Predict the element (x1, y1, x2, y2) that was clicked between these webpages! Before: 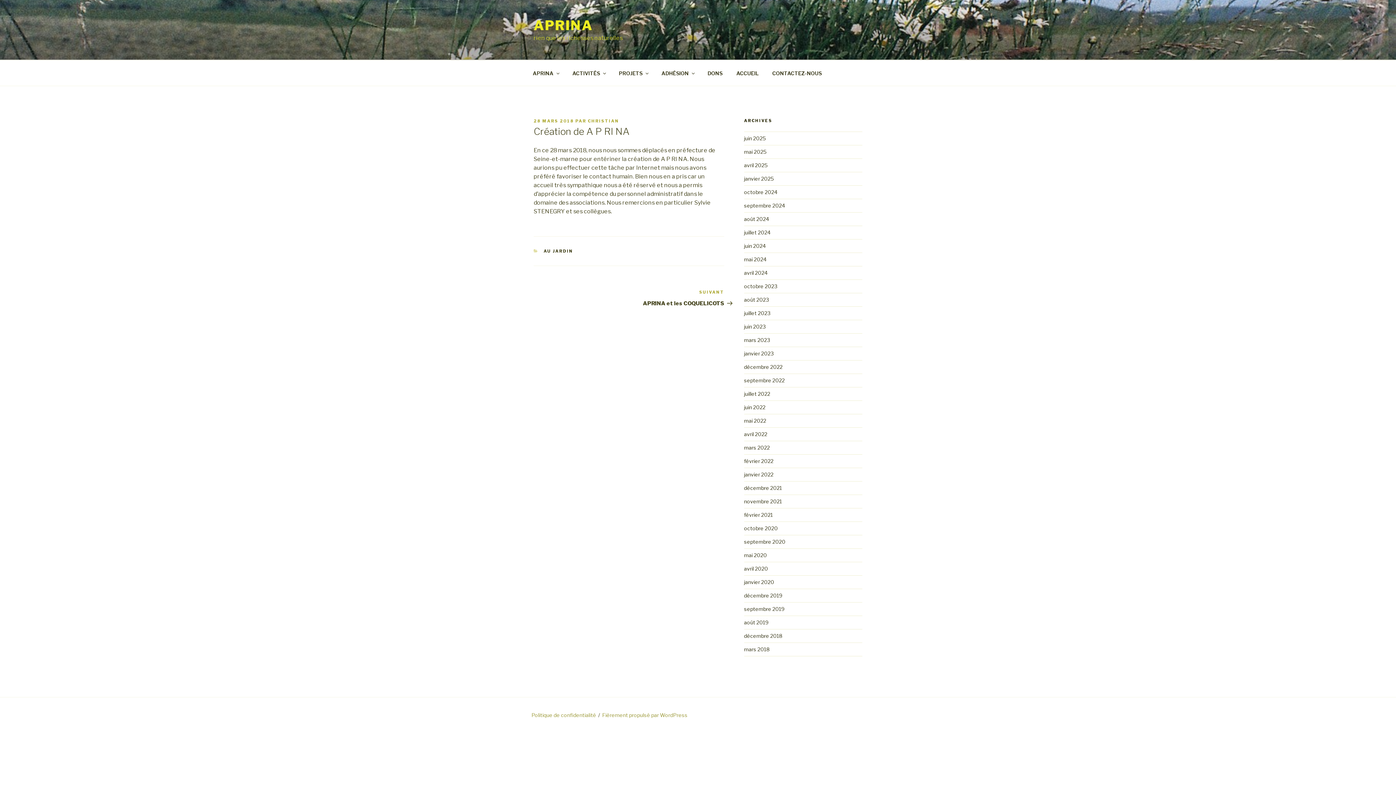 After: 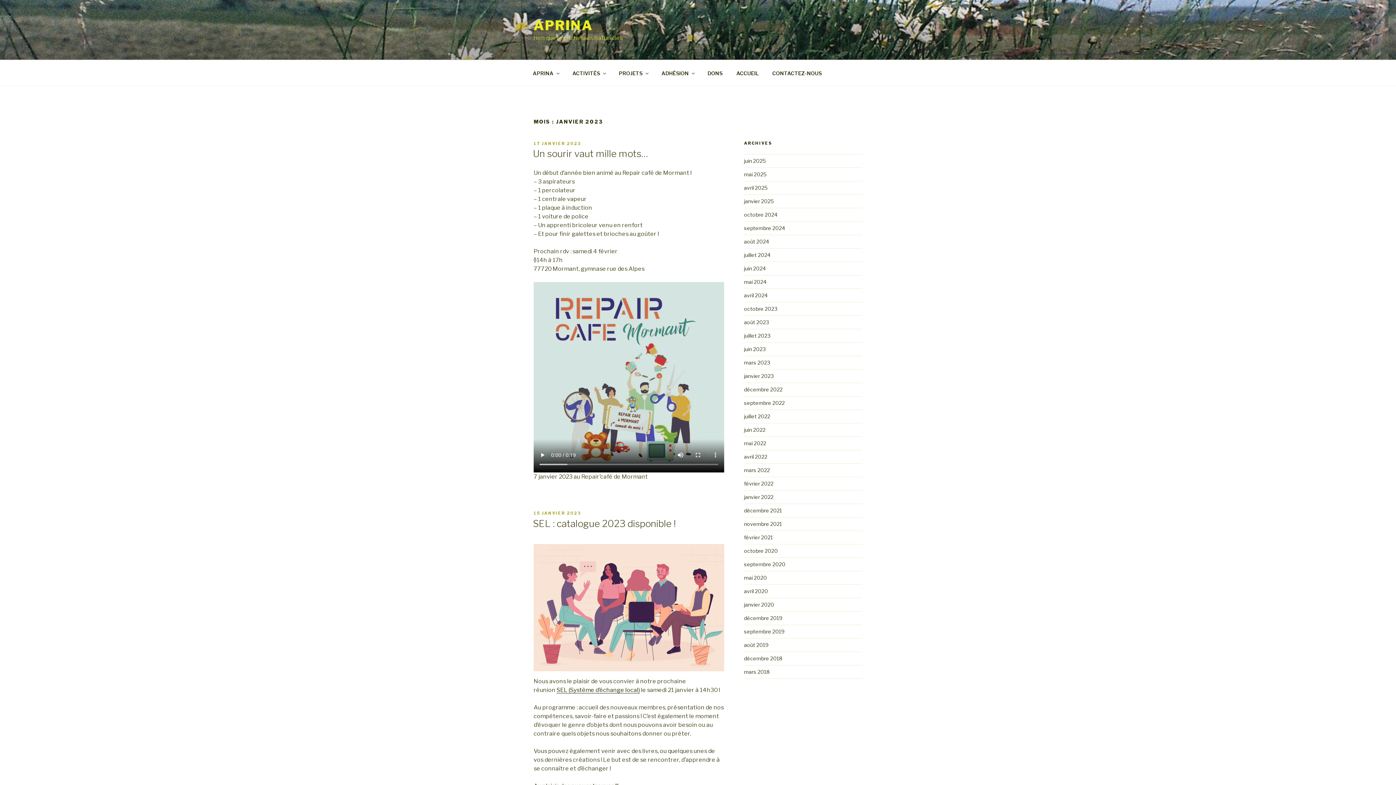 Action: bbox: (744, 350, 773, 356) label: janvier 2023